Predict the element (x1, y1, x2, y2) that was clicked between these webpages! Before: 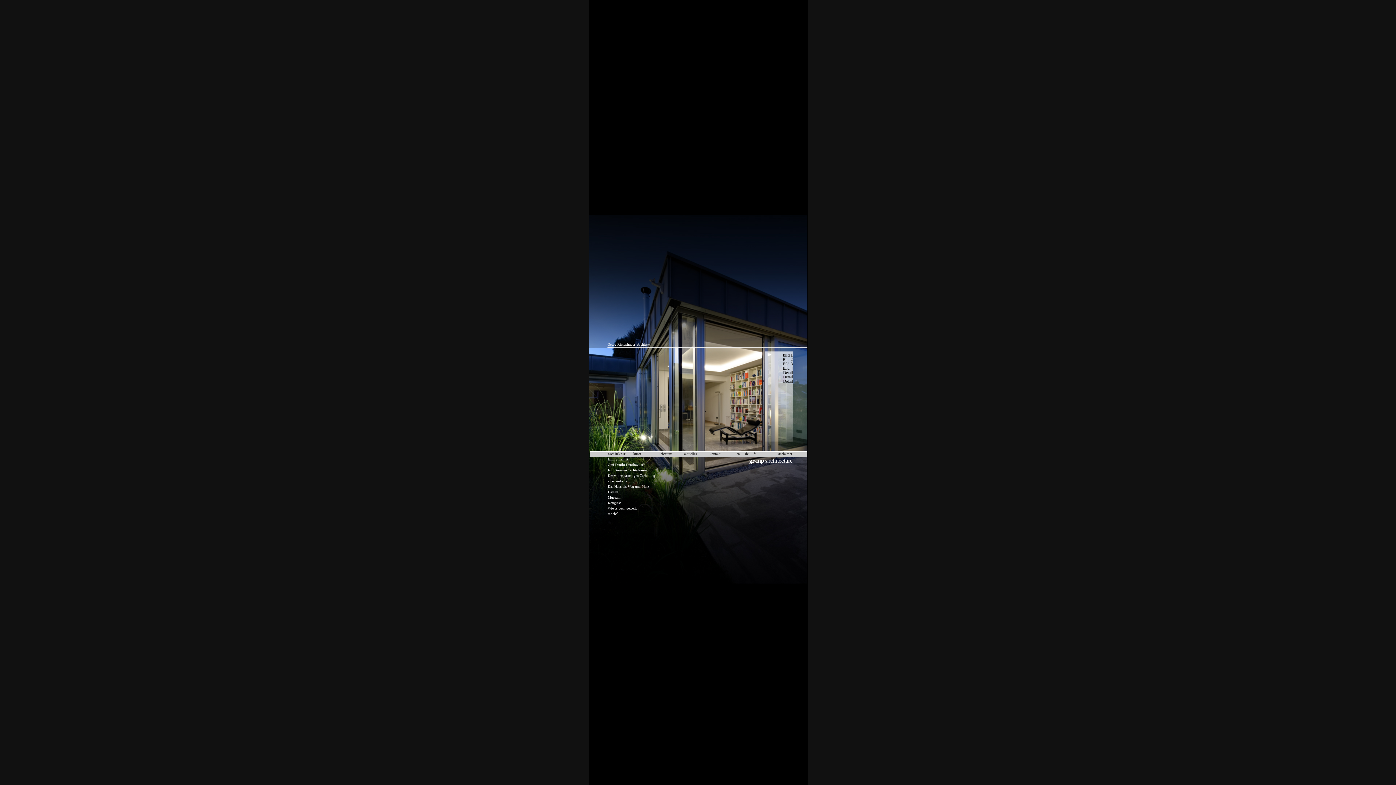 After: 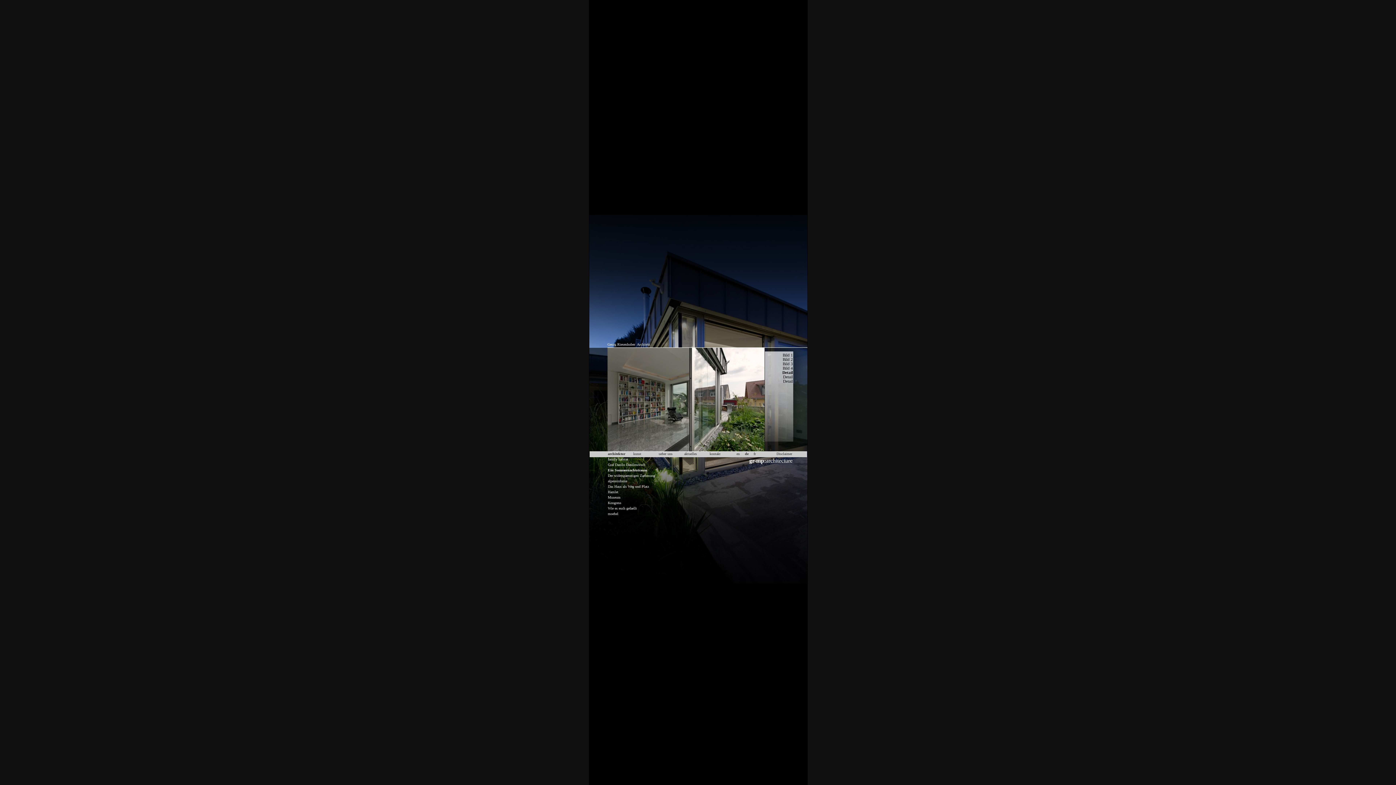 Action: bbox: (783, 370, 793, 375) label: Detail